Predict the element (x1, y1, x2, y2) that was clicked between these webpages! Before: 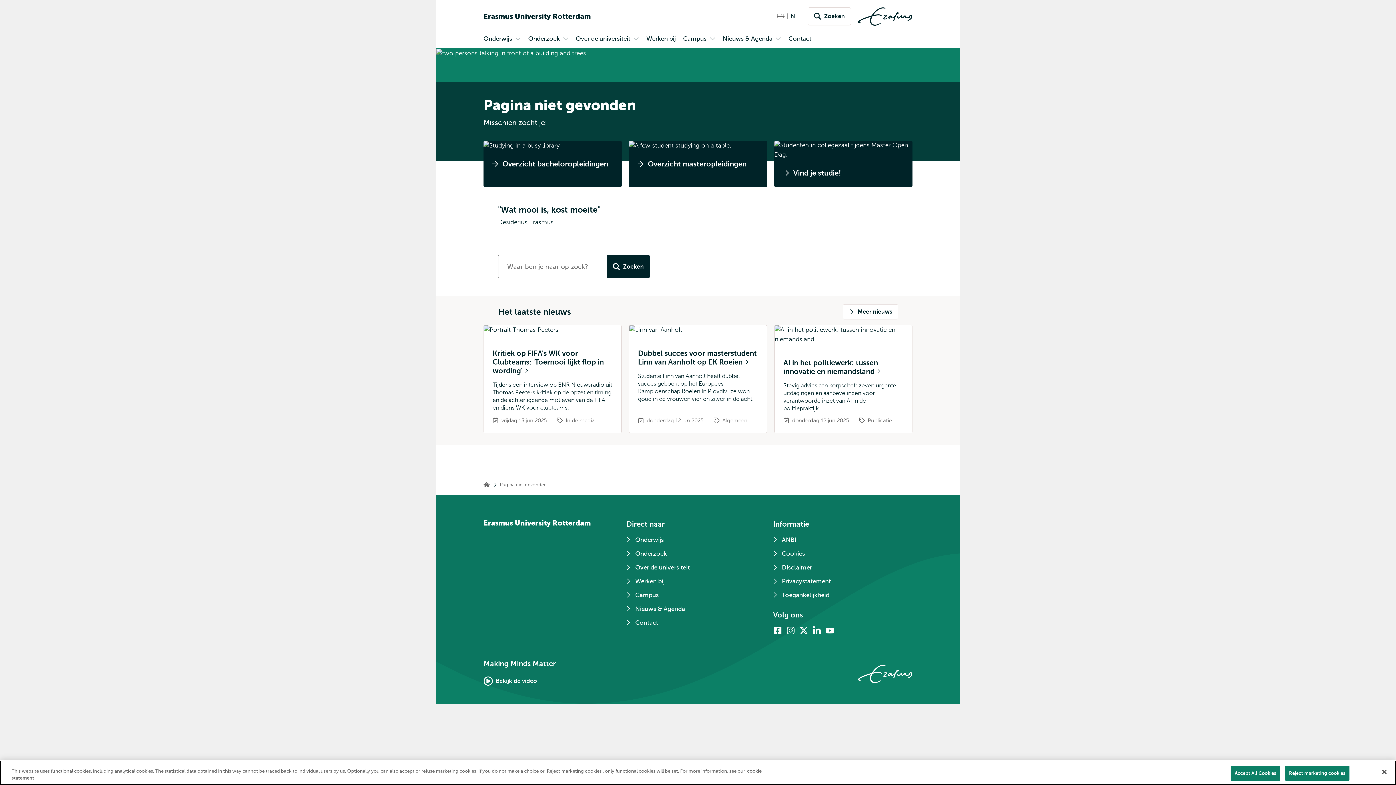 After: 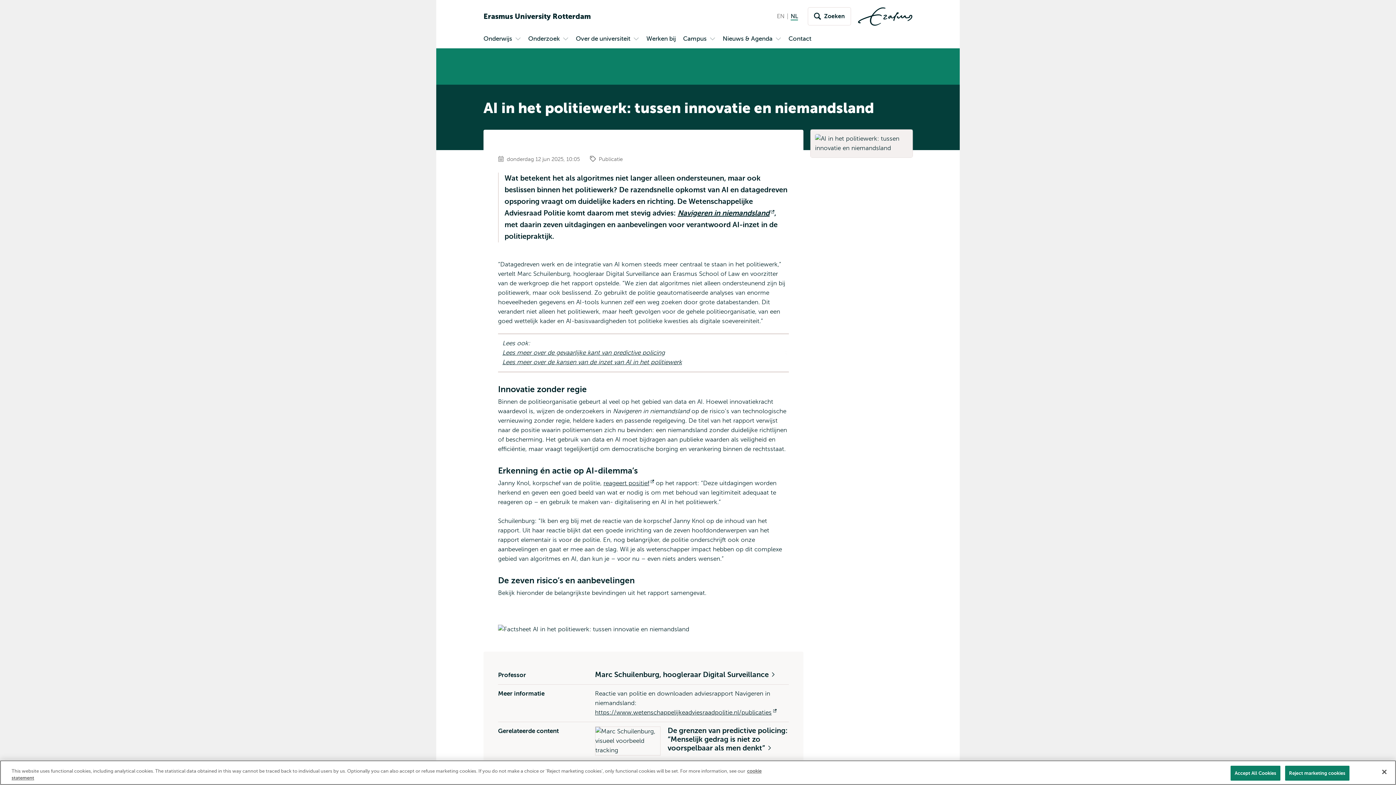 Action: label: AI in het politiewerk: tussen innovatie en niemandsland  bbox: (783, 358, 903, 376)